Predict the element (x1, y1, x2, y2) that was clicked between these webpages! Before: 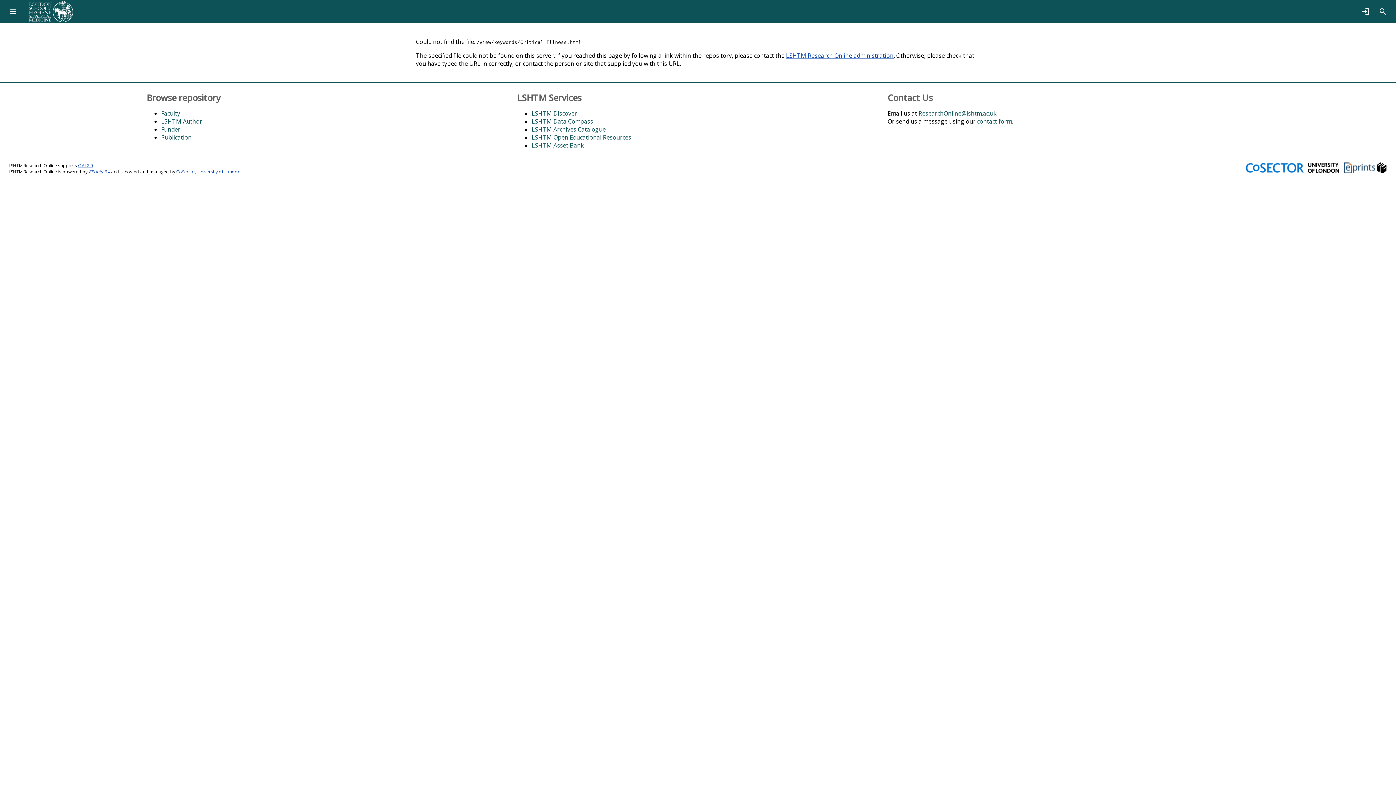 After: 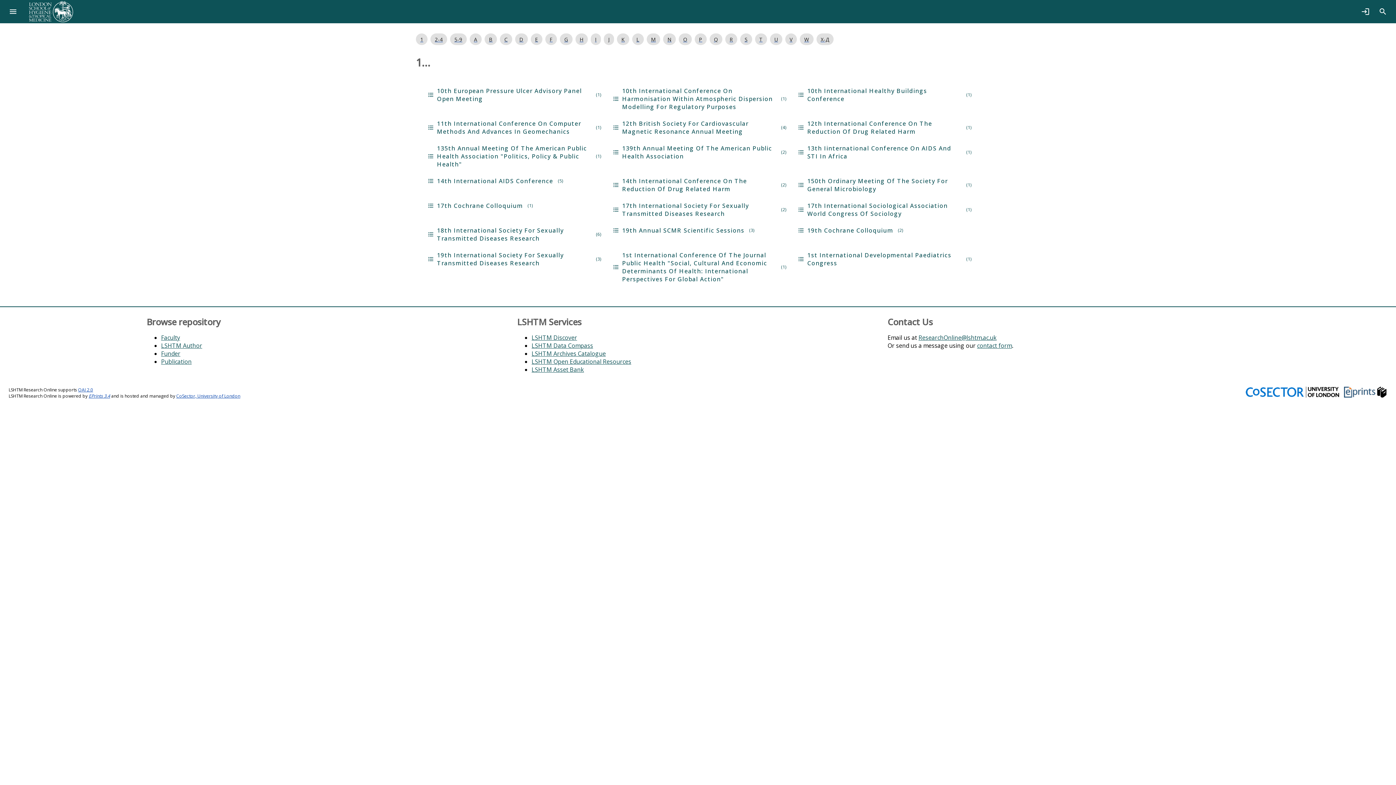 Action: bbox: (161, 133, 191, 141) label: Publication